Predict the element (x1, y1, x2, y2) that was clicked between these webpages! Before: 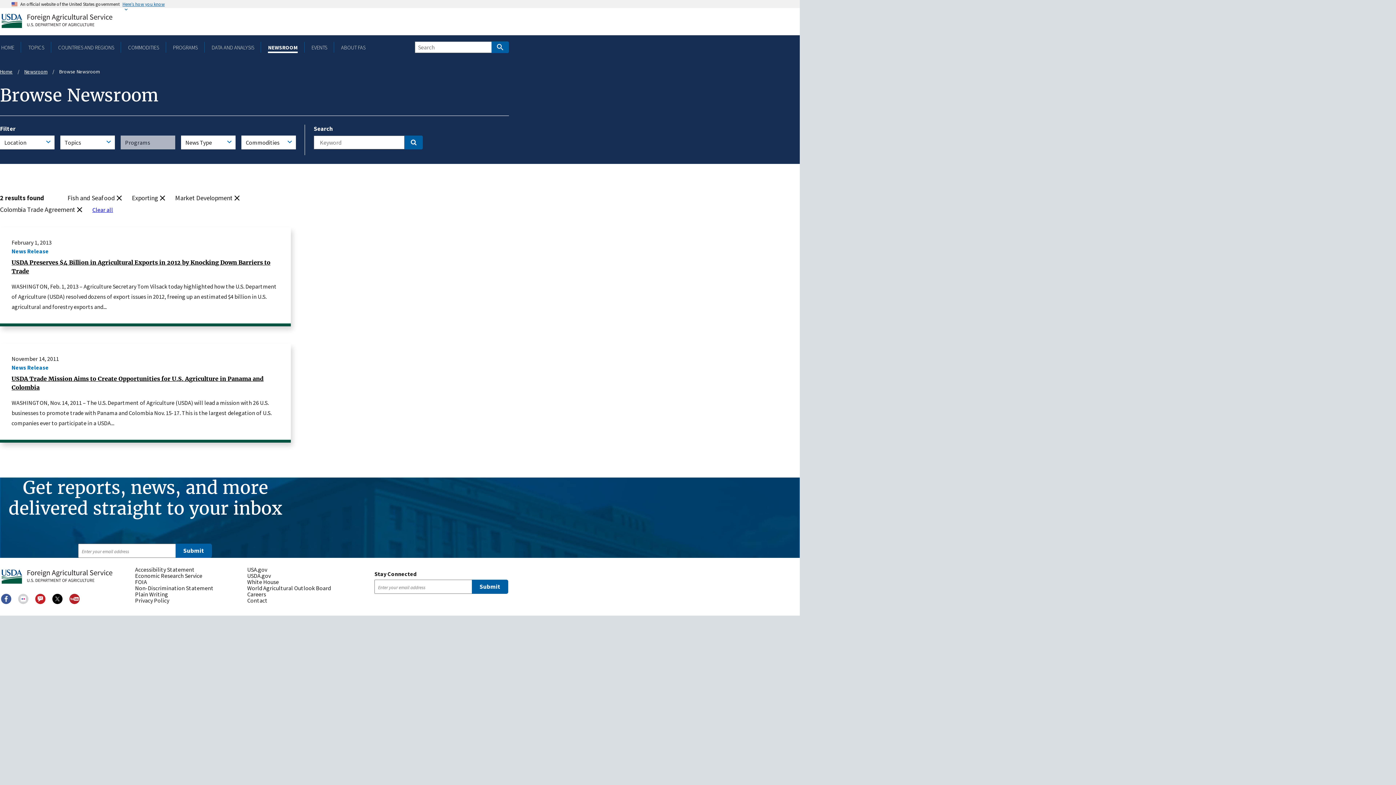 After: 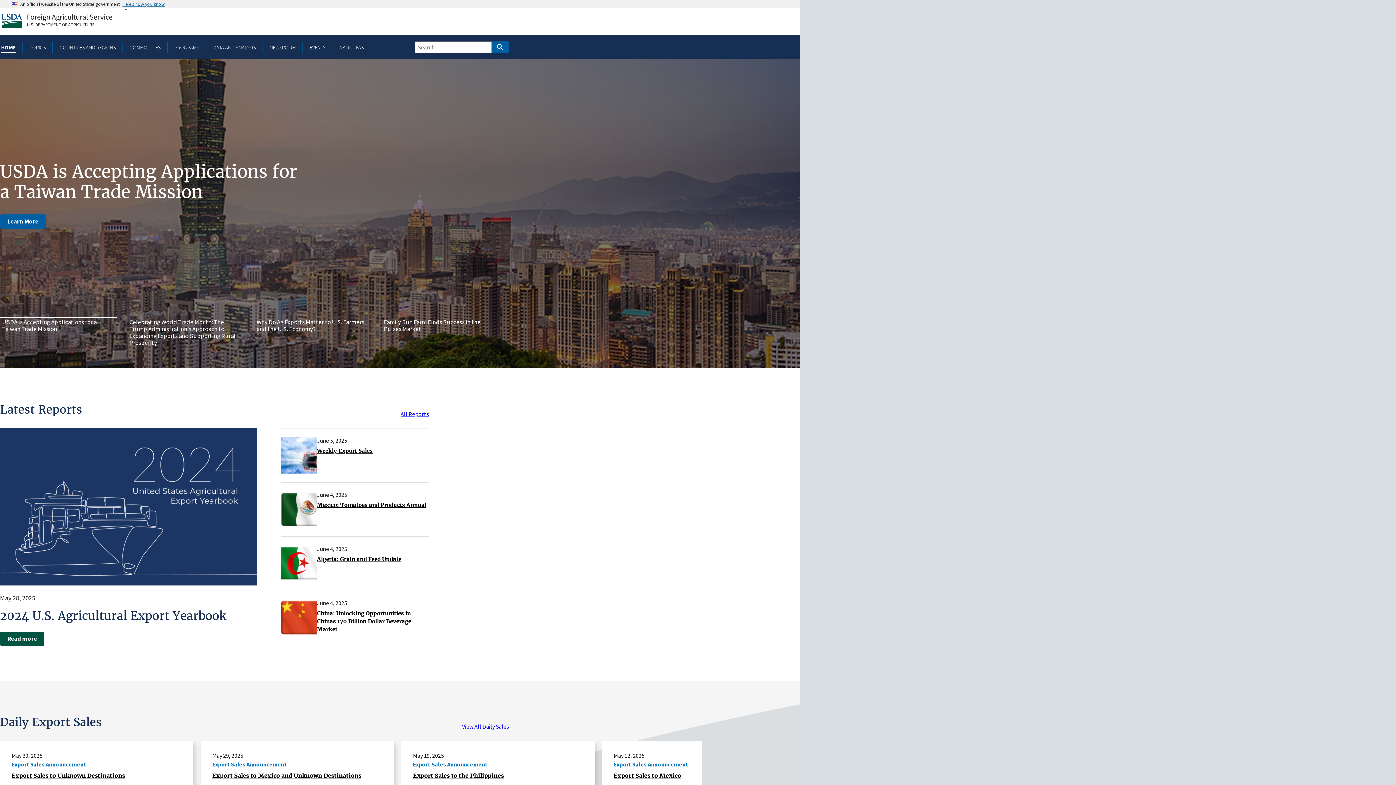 Action: label: Home bbox: (0, 13, 113, 28)